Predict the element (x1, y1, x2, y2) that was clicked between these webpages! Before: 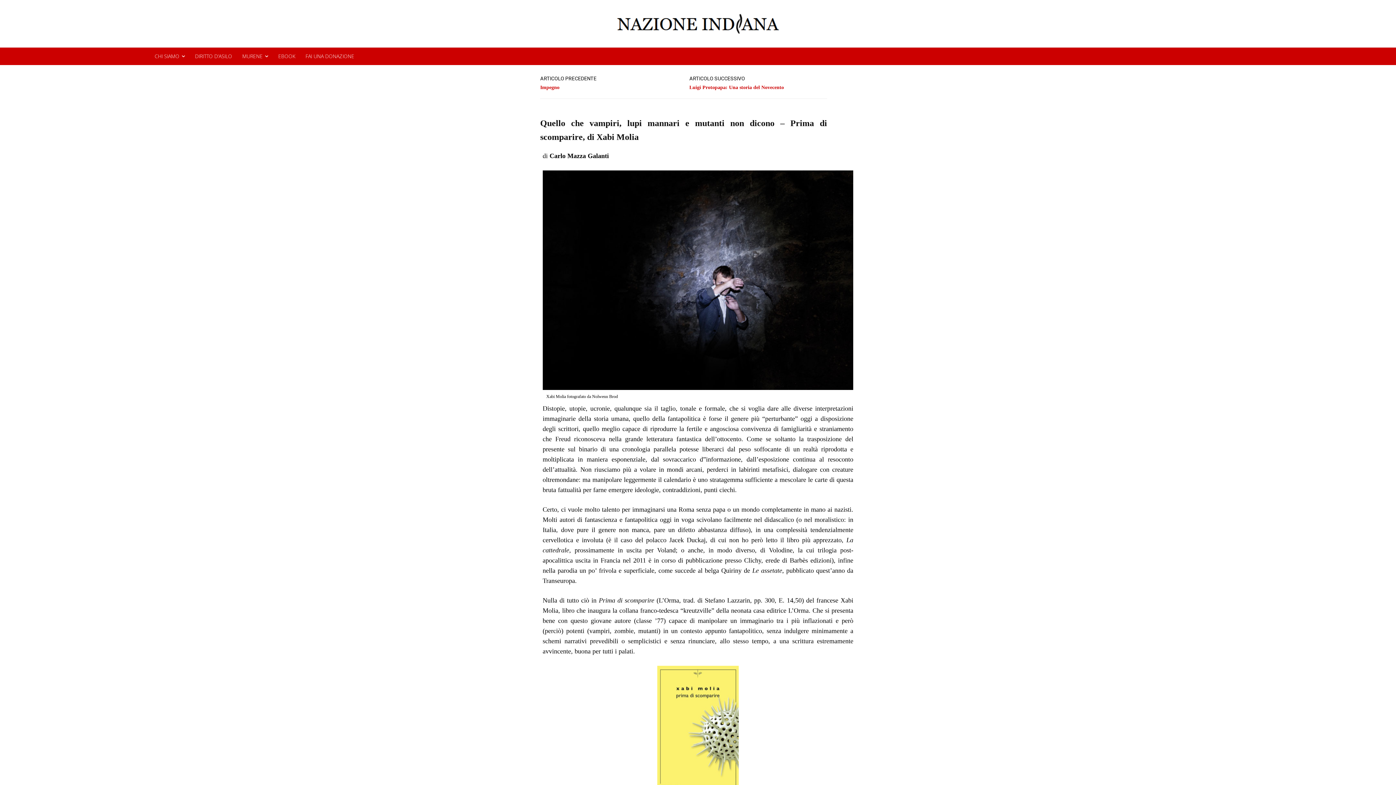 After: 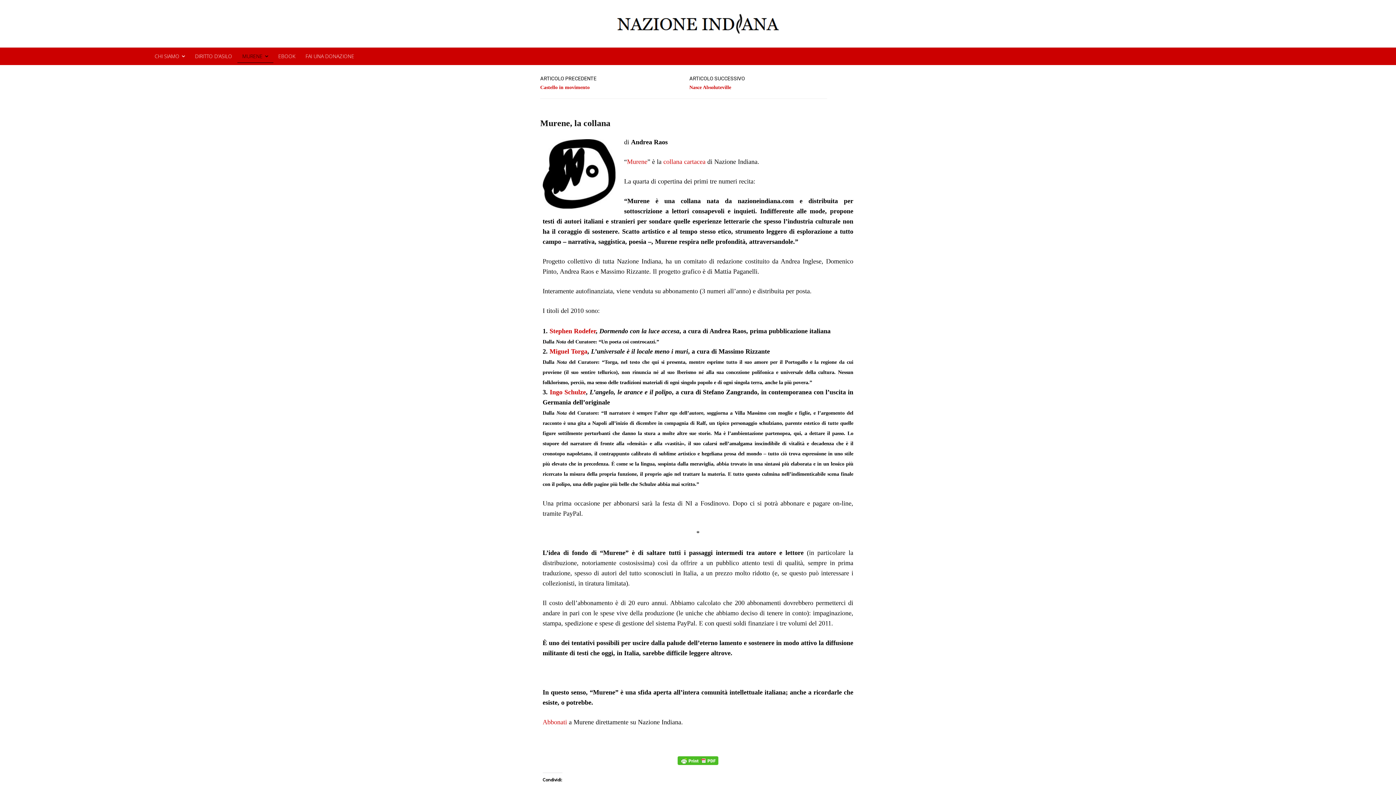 Action: bbox: (237, 47, 273, 65) label: MURENE